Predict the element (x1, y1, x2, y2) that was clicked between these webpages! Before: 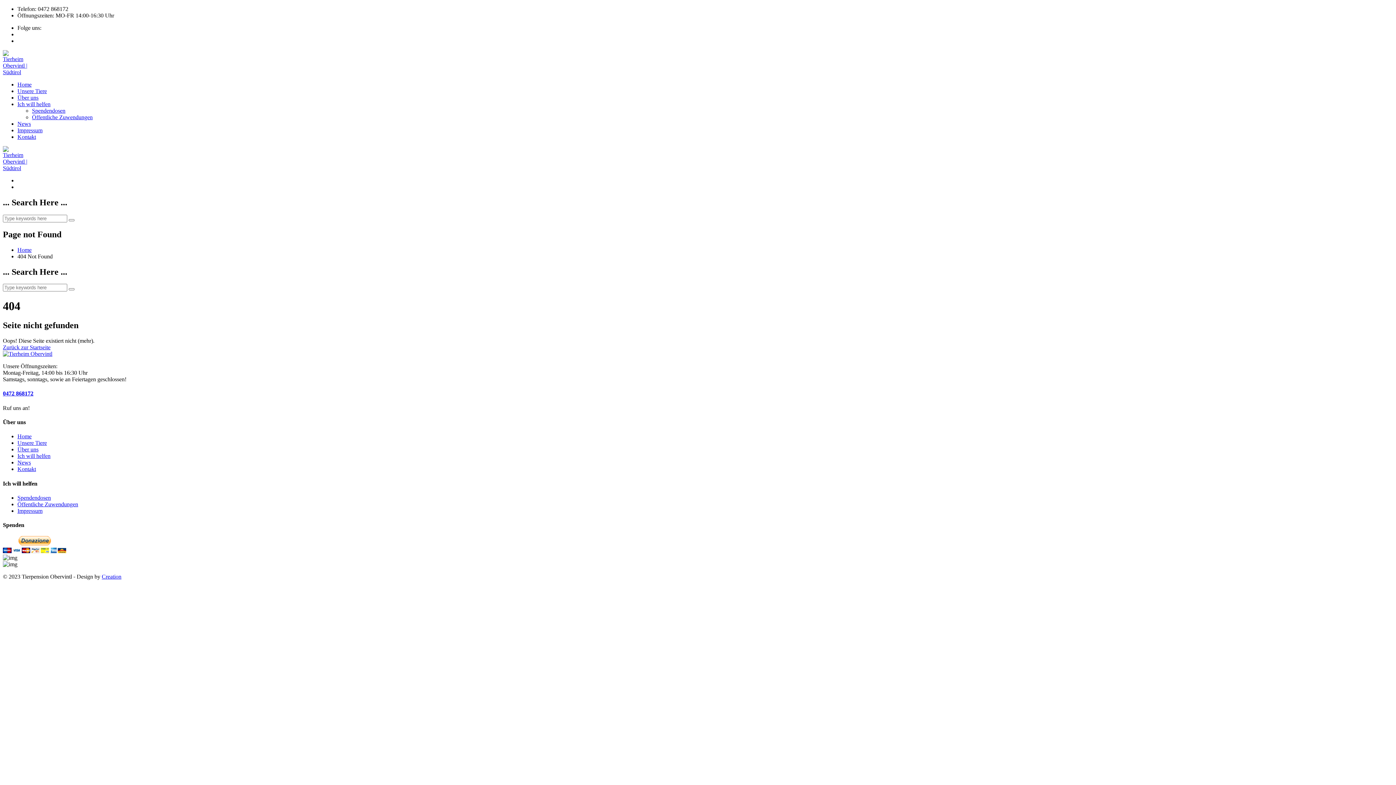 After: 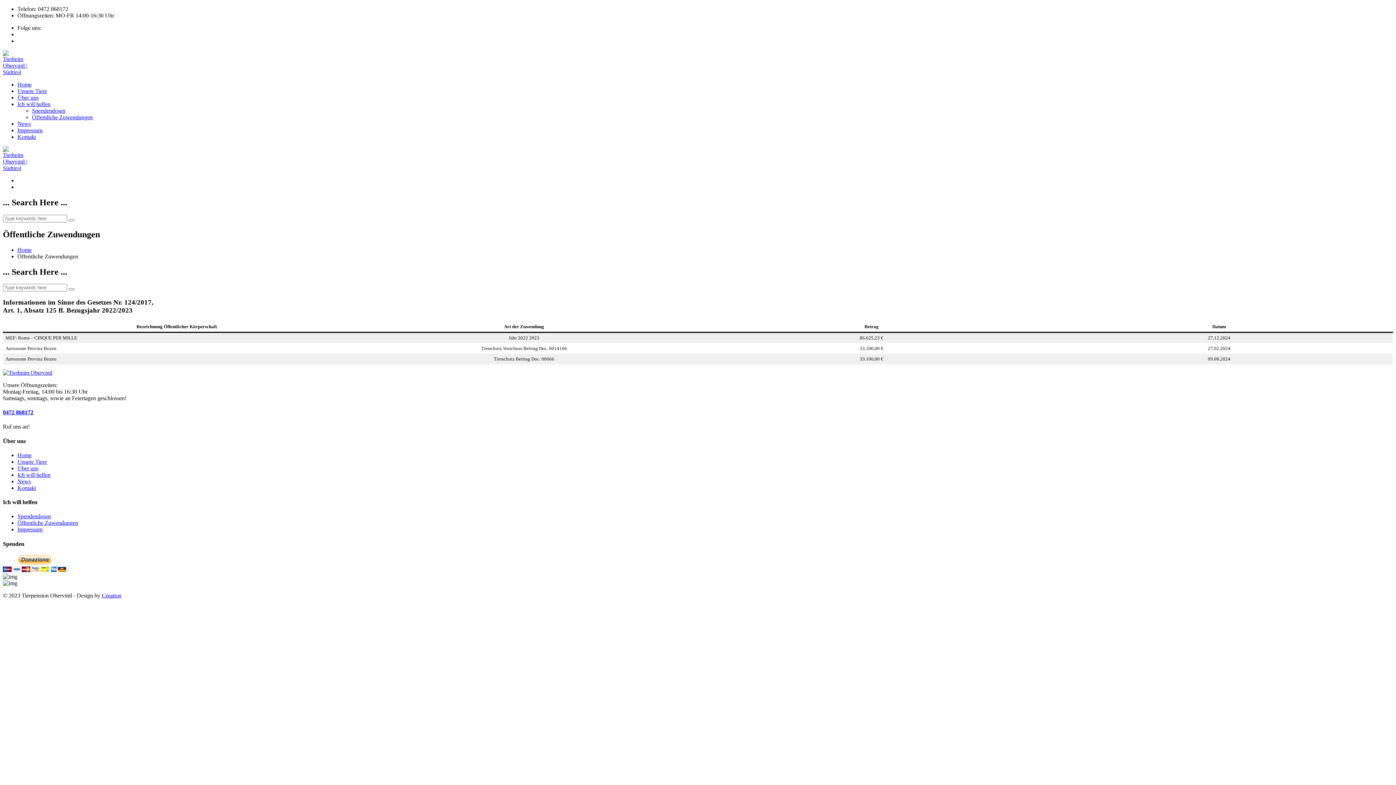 Action: bbox: (17, 501, 78, 507) label: Öffentliche Zuwendungen